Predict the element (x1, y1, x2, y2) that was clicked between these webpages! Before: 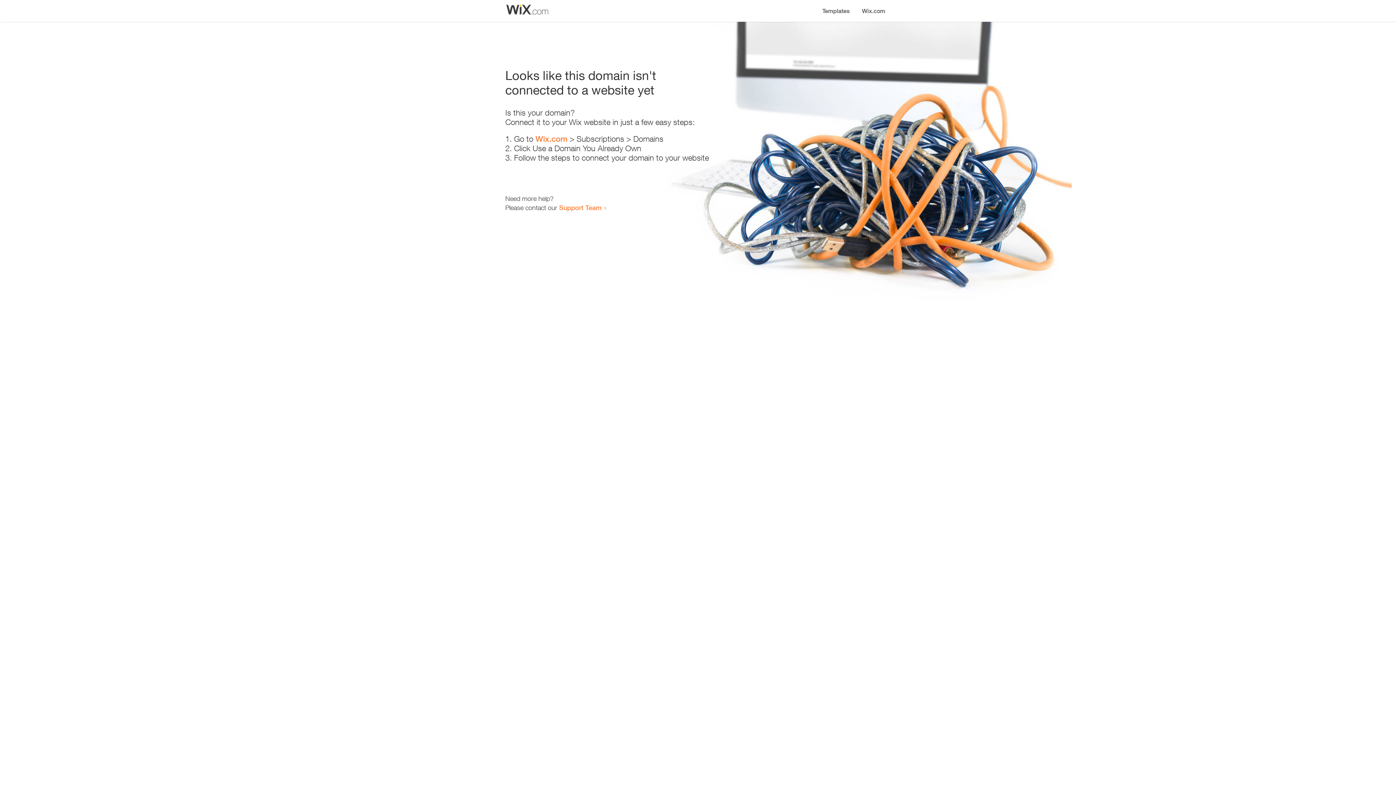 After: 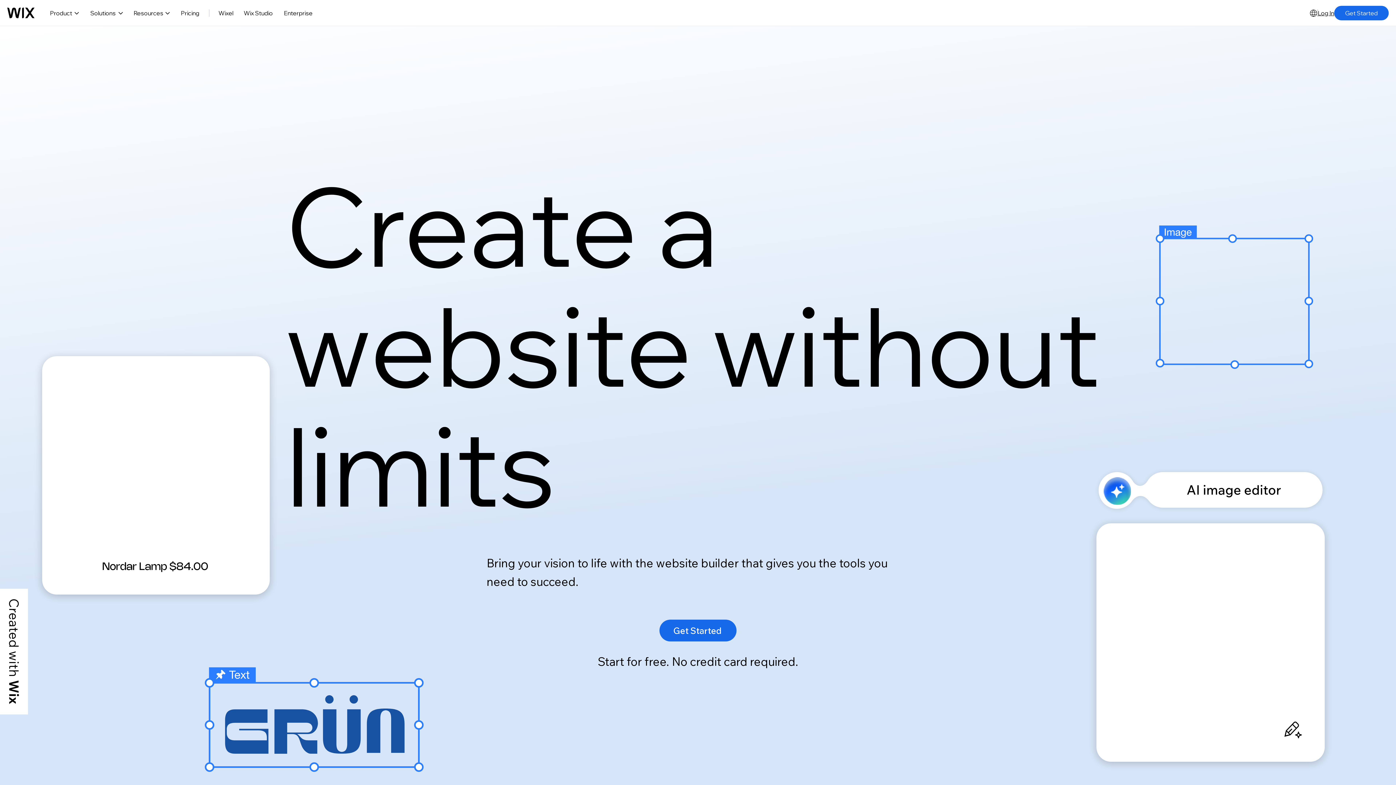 Action: bbox: (535, 134, 567, 143) label: Wix.com